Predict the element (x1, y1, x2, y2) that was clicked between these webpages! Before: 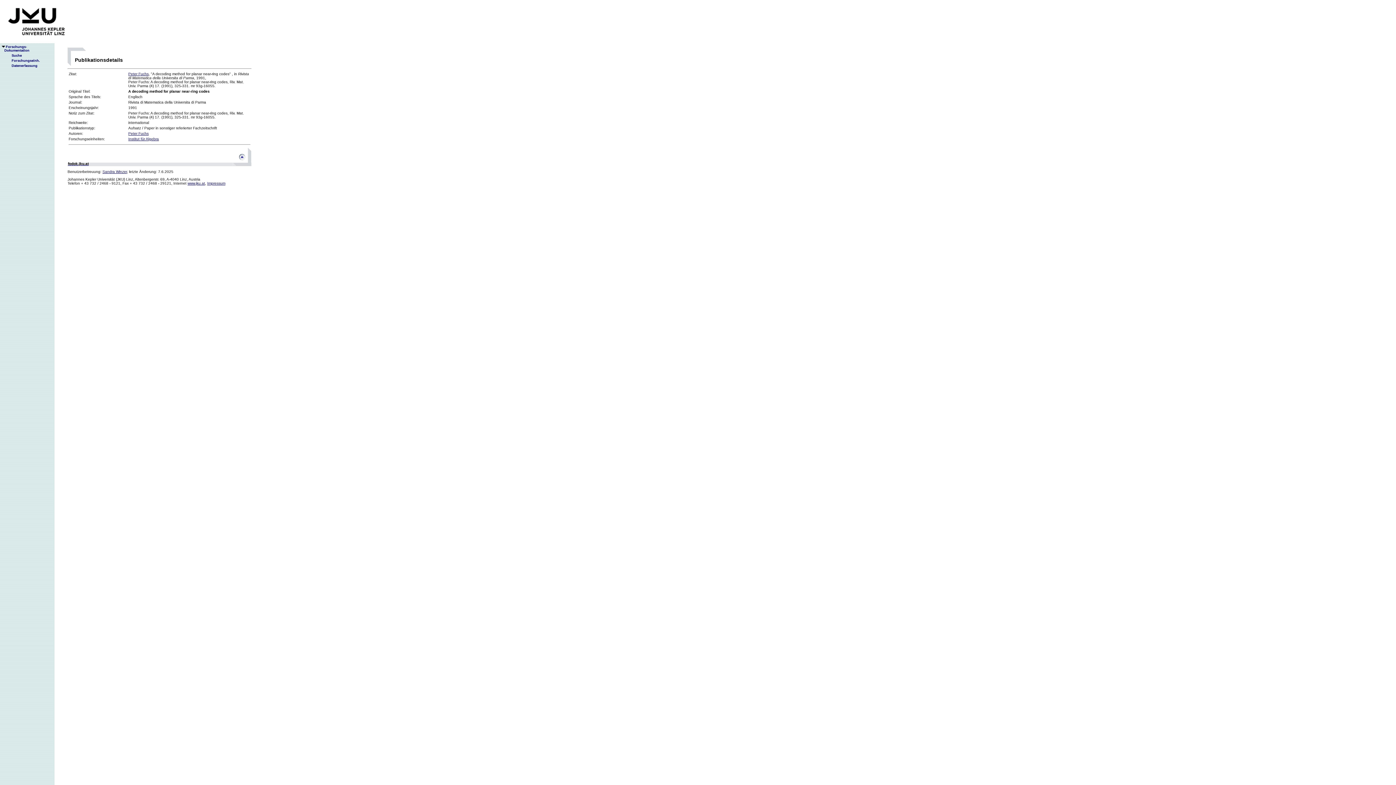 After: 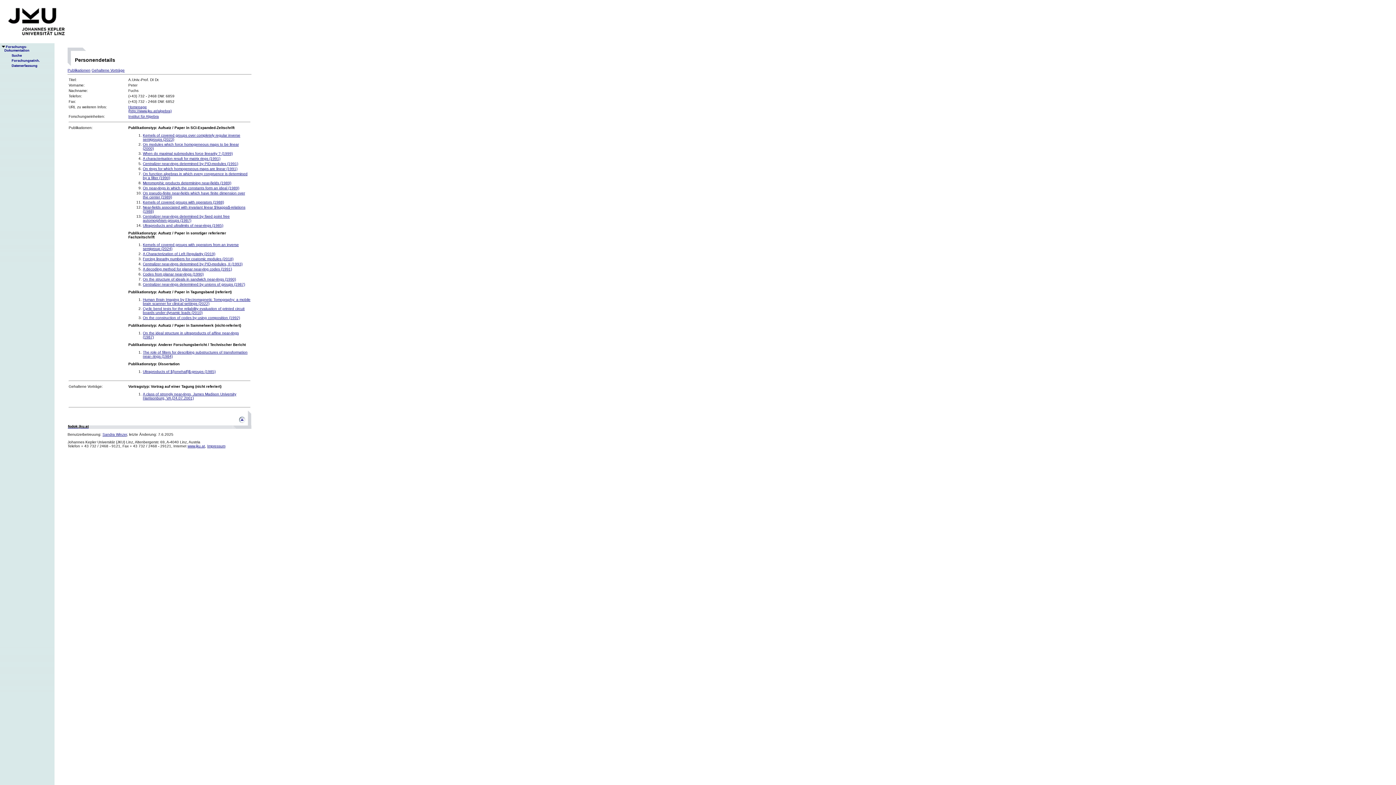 Action: bbox: (128, 131, 148, 135) label: Peter Fuchs